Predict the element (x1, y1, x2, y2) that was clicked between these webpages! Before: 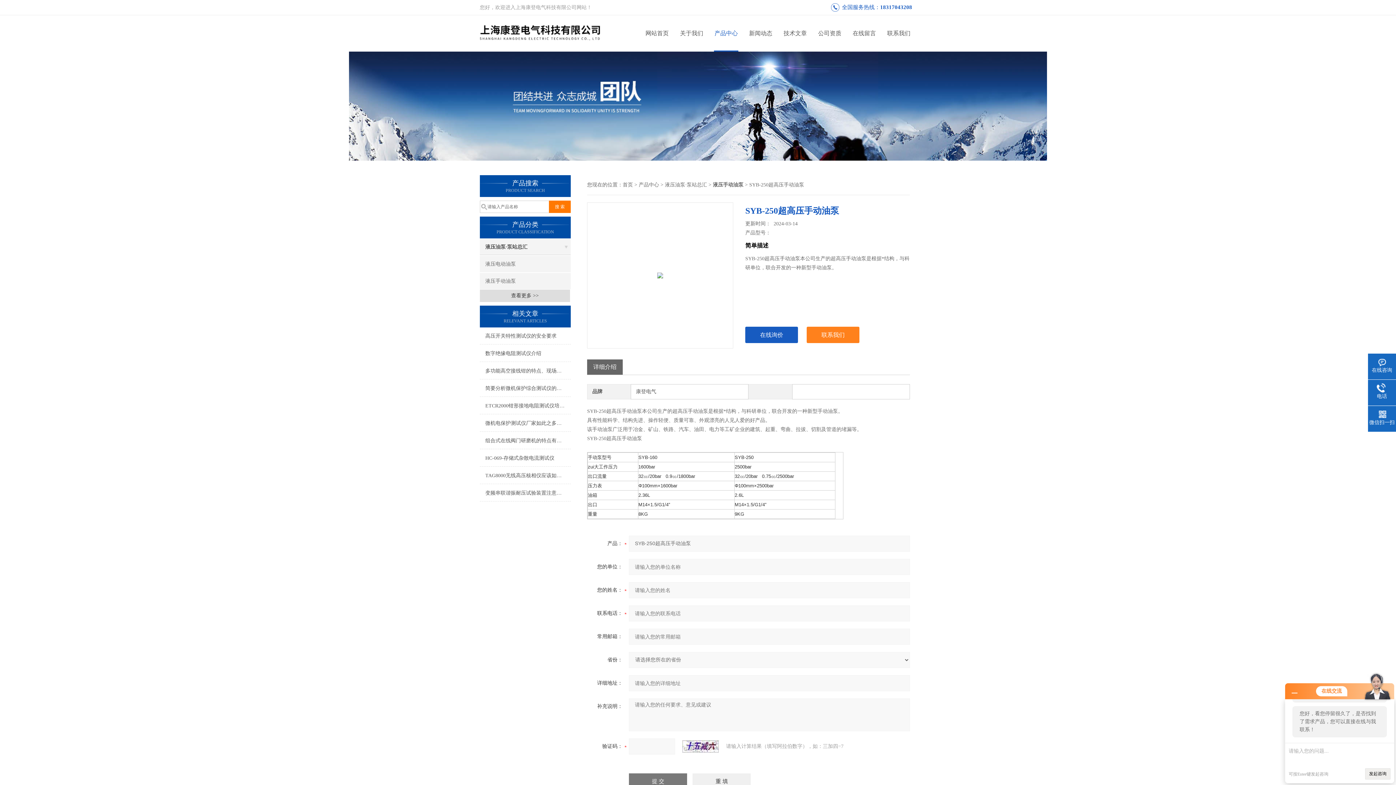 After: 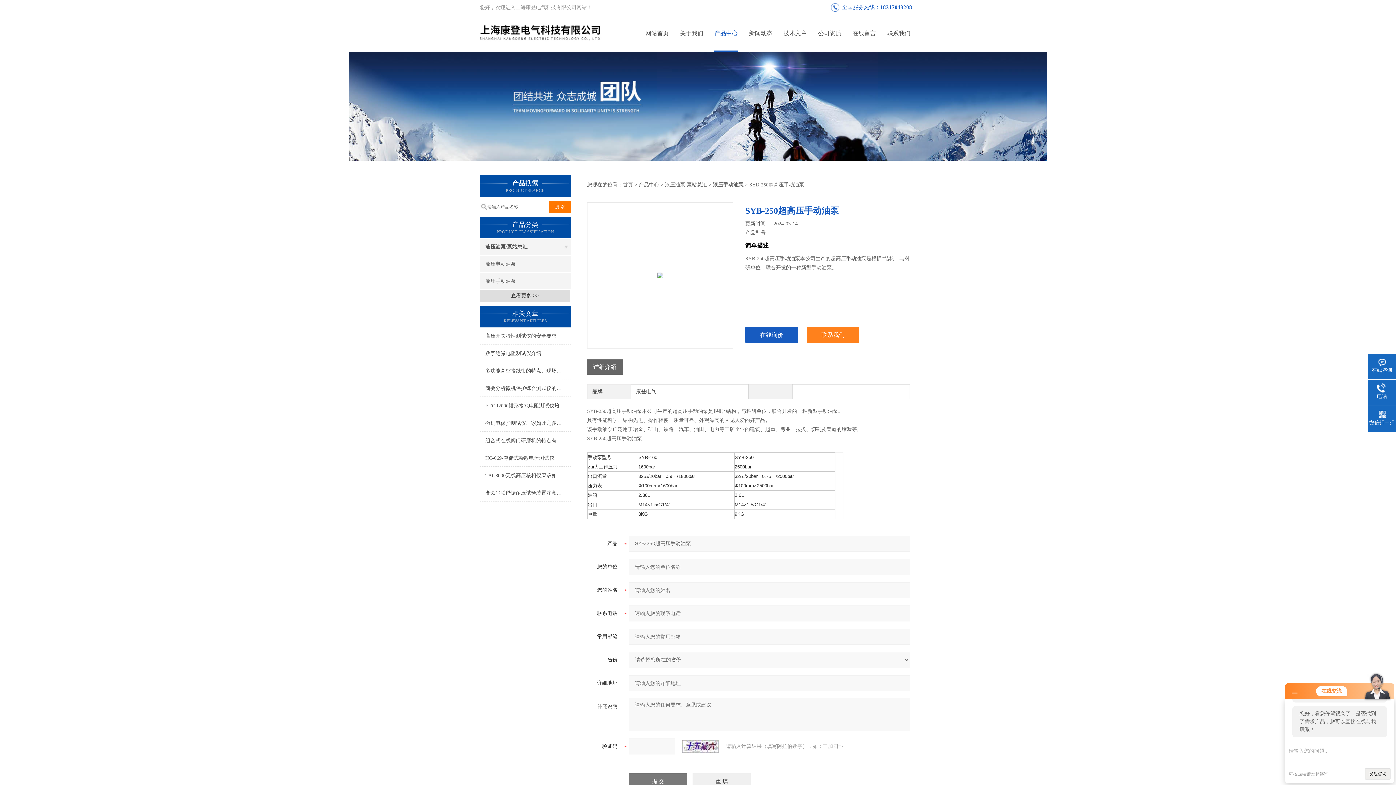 Action: label: 18317043208 bbox: (880, 4, 912, 10)